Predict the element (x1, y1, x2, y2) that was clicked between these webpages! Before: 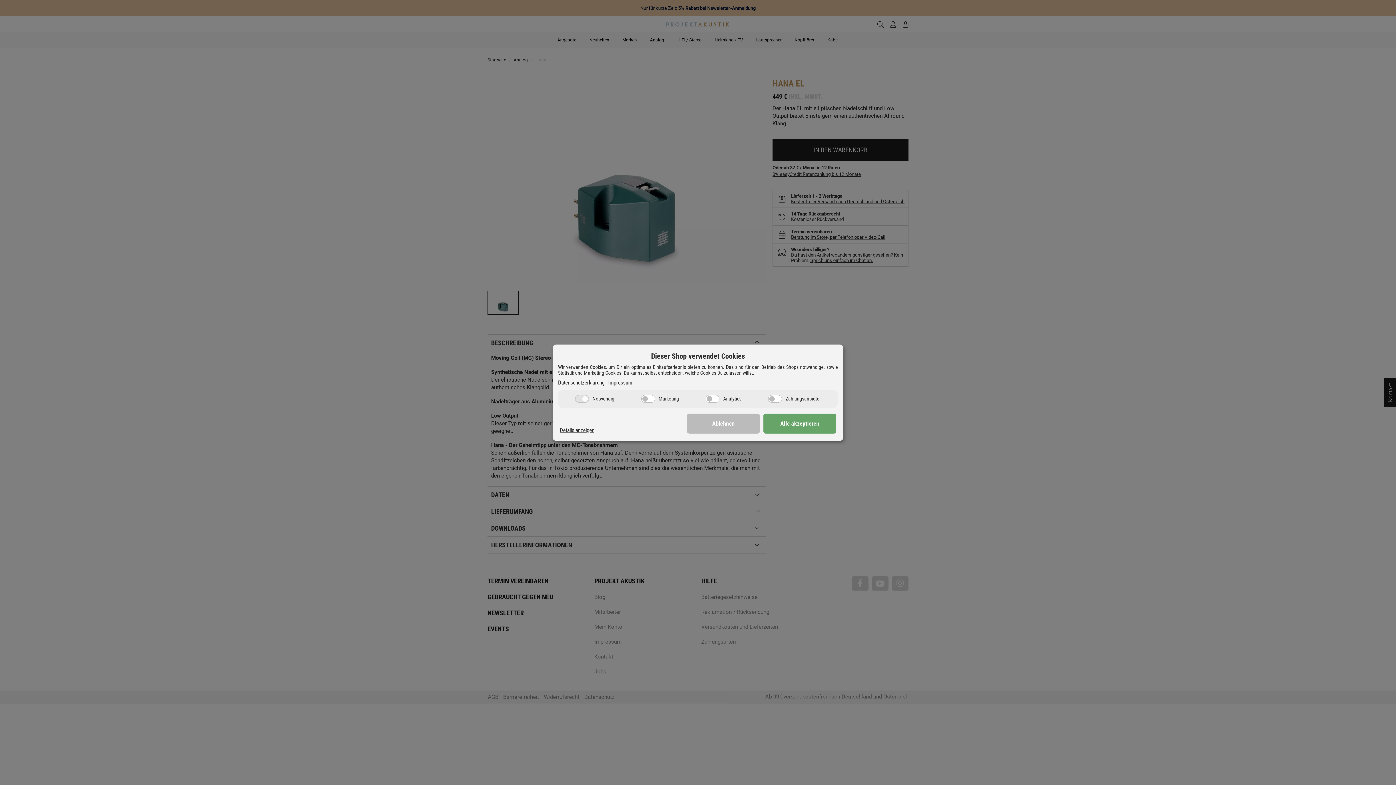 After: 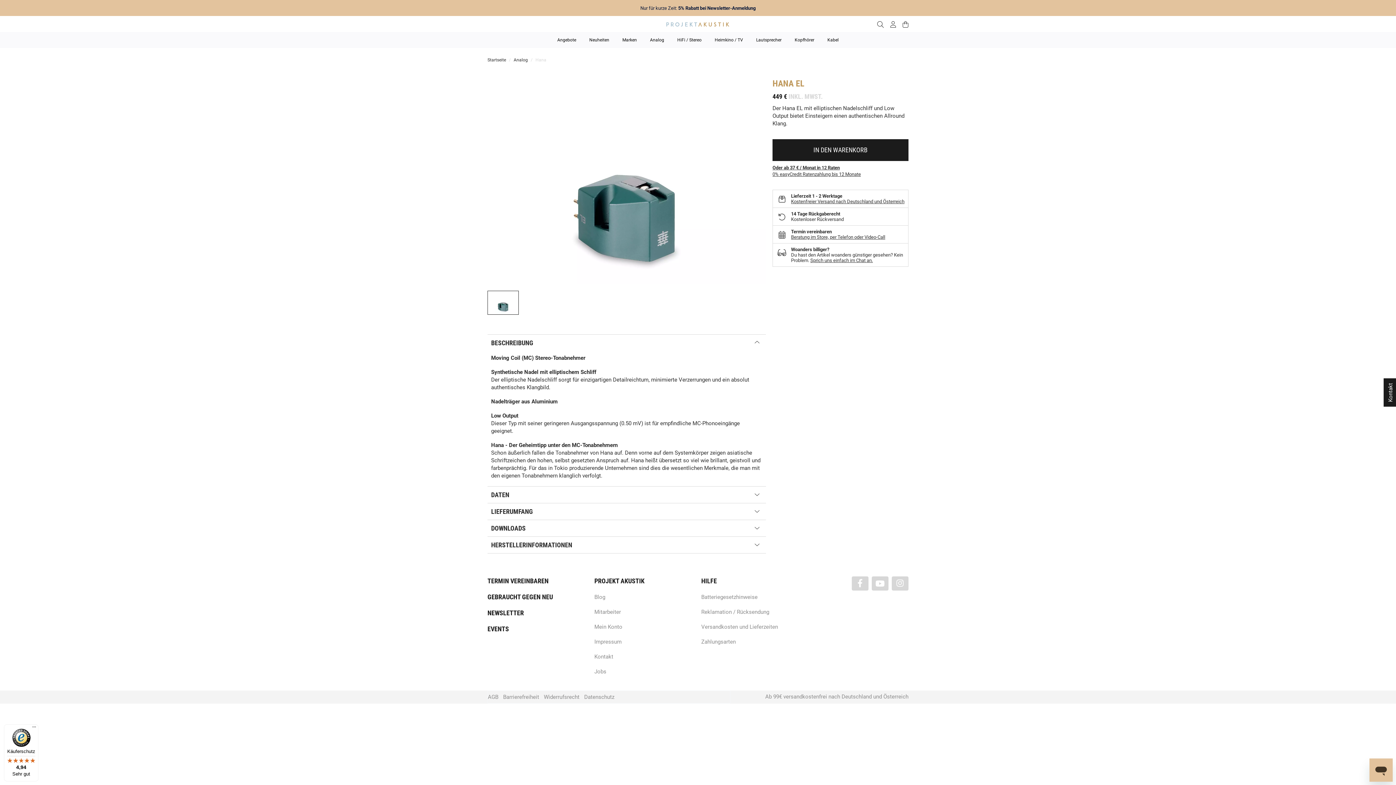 Action: label: Alle akzeptieren bbox: (763, 413, 836, 433)